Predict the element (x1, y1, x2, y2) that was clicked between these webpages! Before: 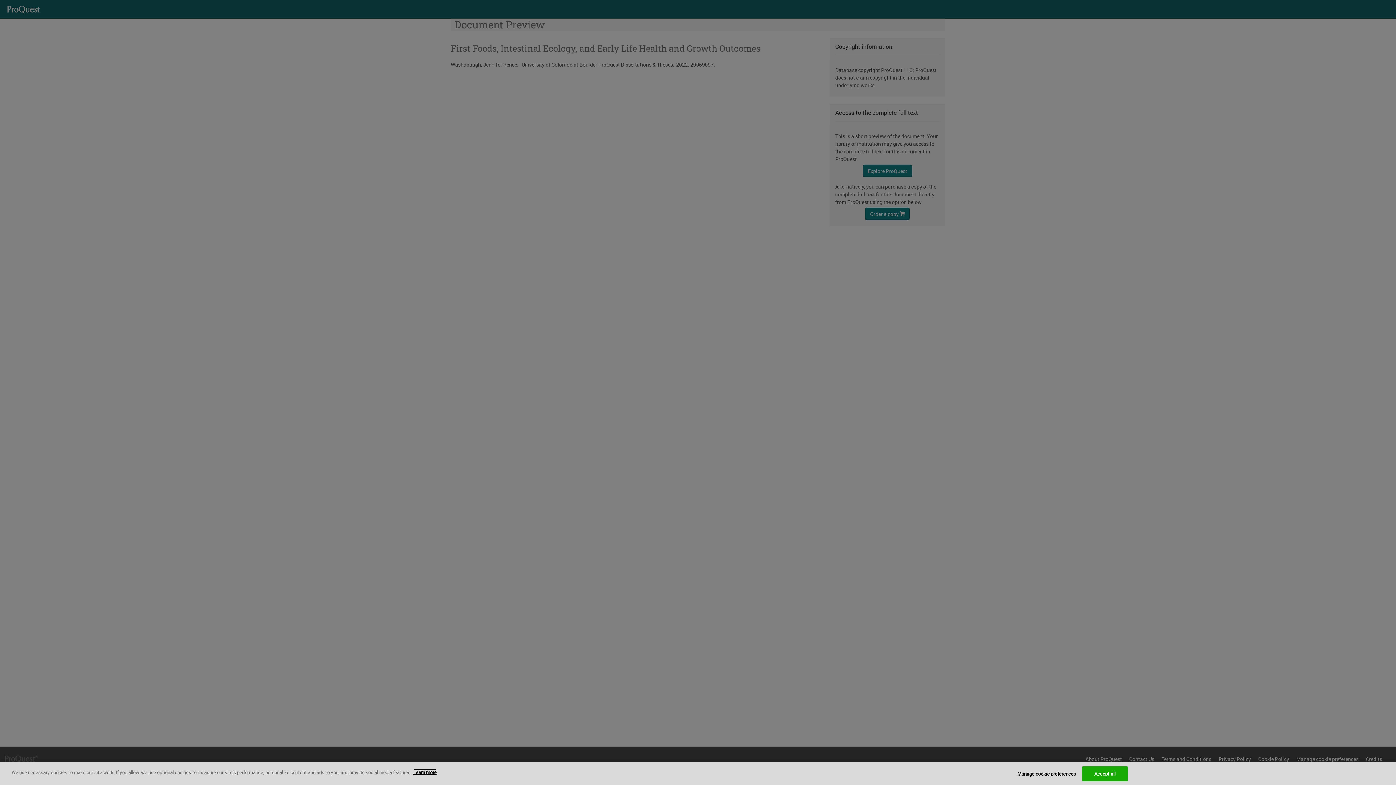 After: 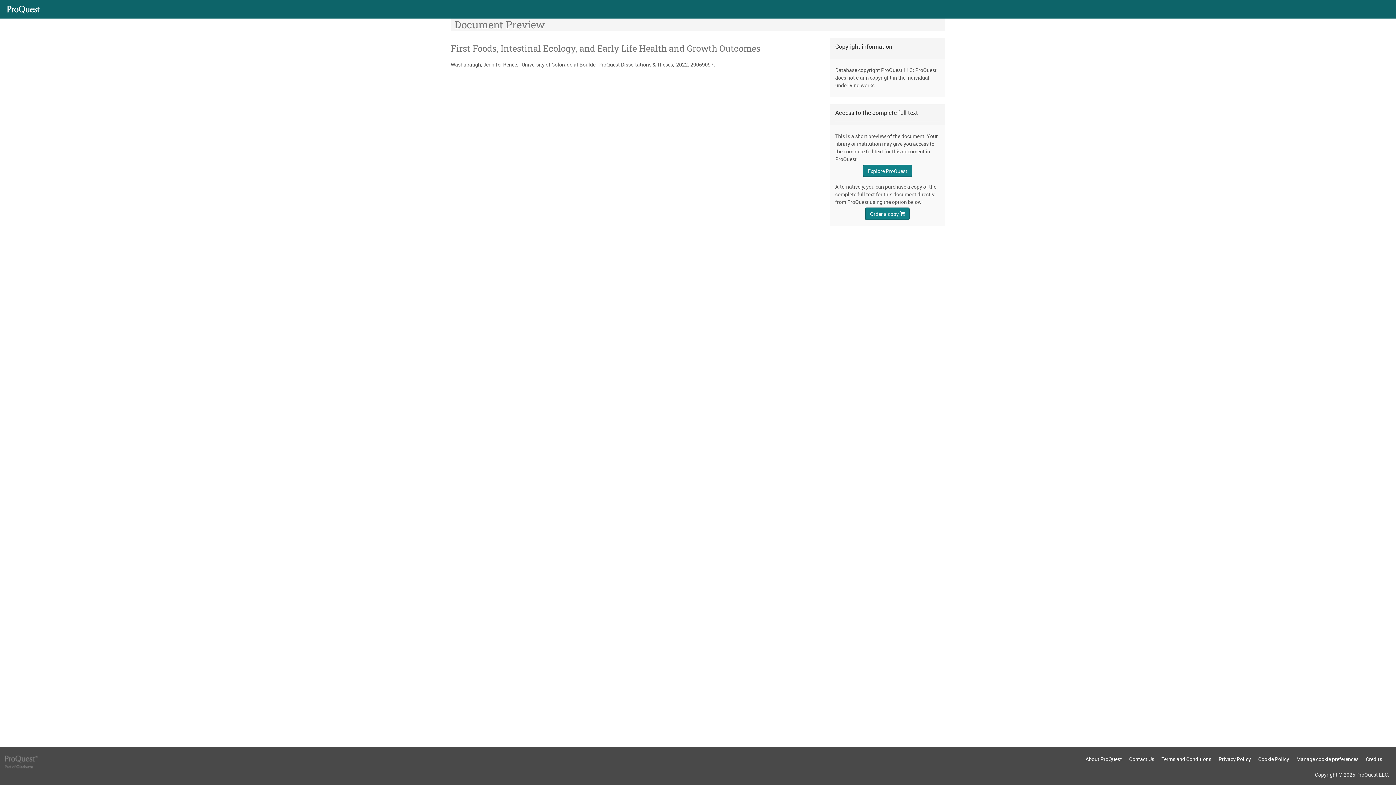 Action: bbox: (1082, 766, 1127, 781) label: Accept all